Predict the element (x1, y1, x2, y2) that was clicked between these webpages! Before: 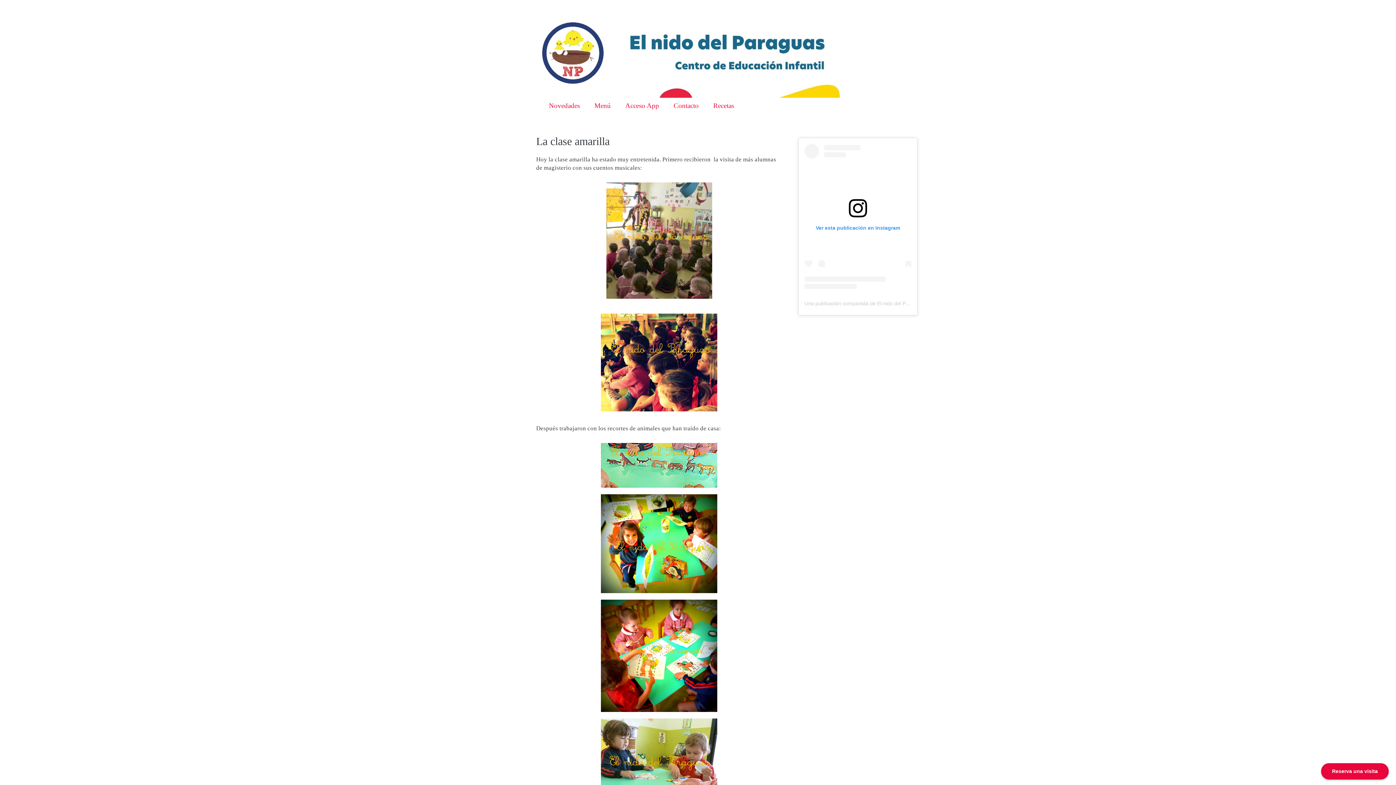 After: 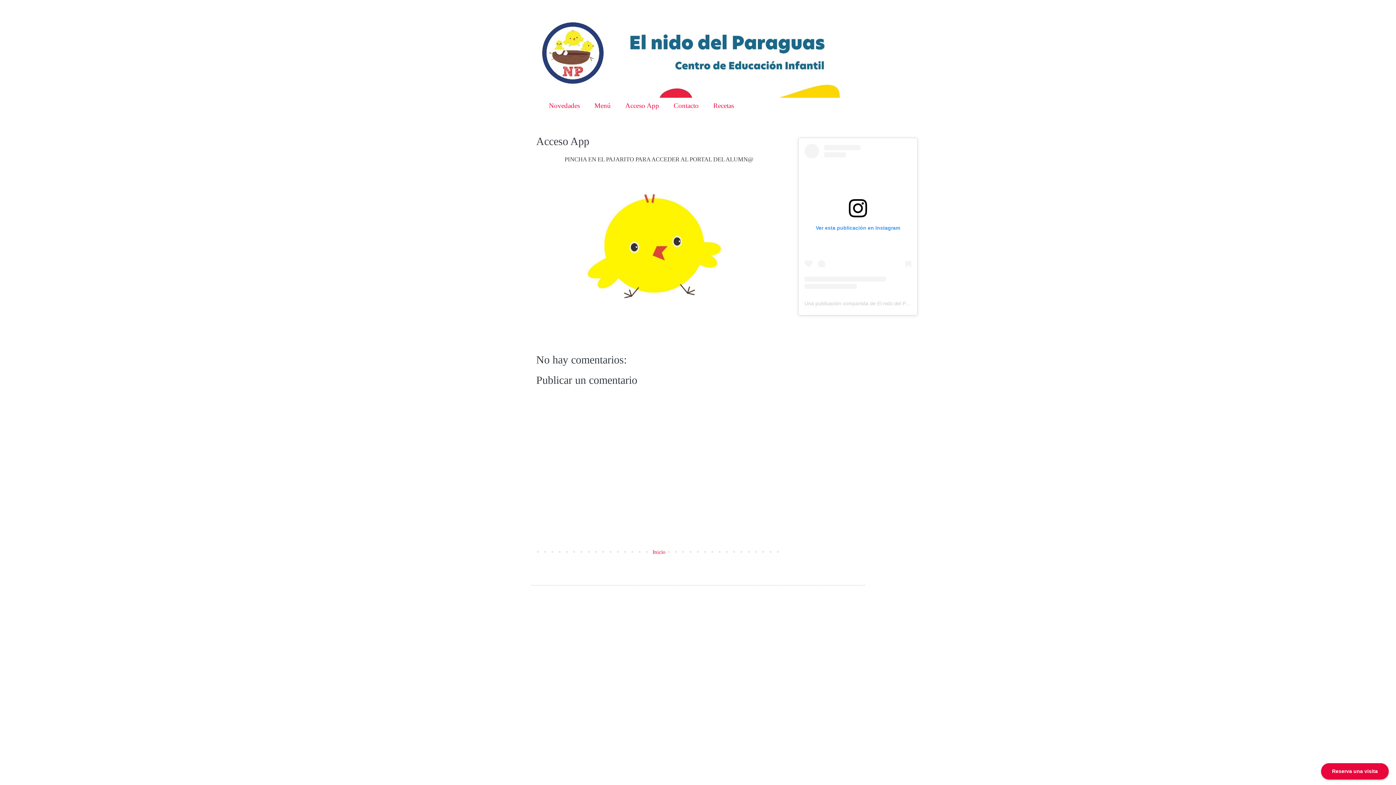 Action: bbox: (618, 97, 666, 114) label: Acceso App